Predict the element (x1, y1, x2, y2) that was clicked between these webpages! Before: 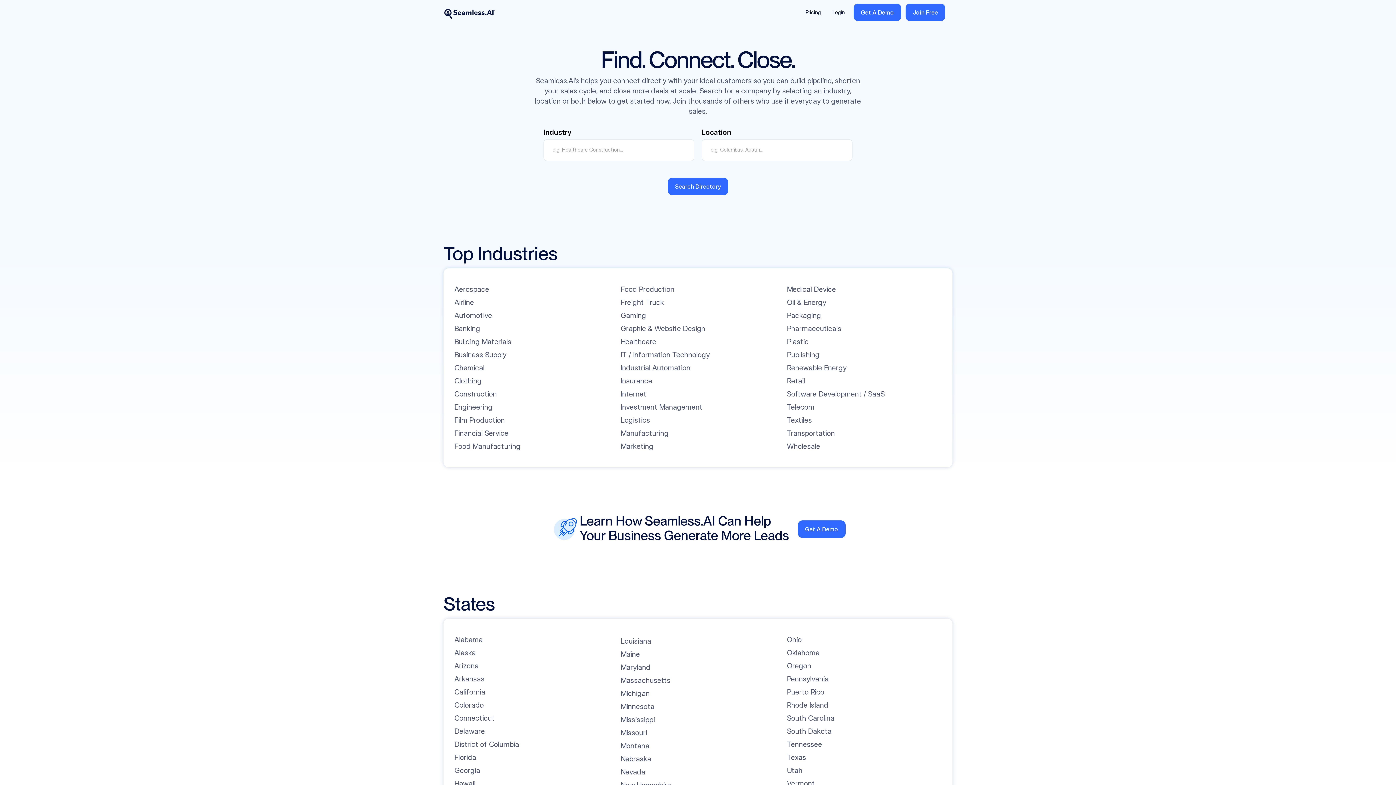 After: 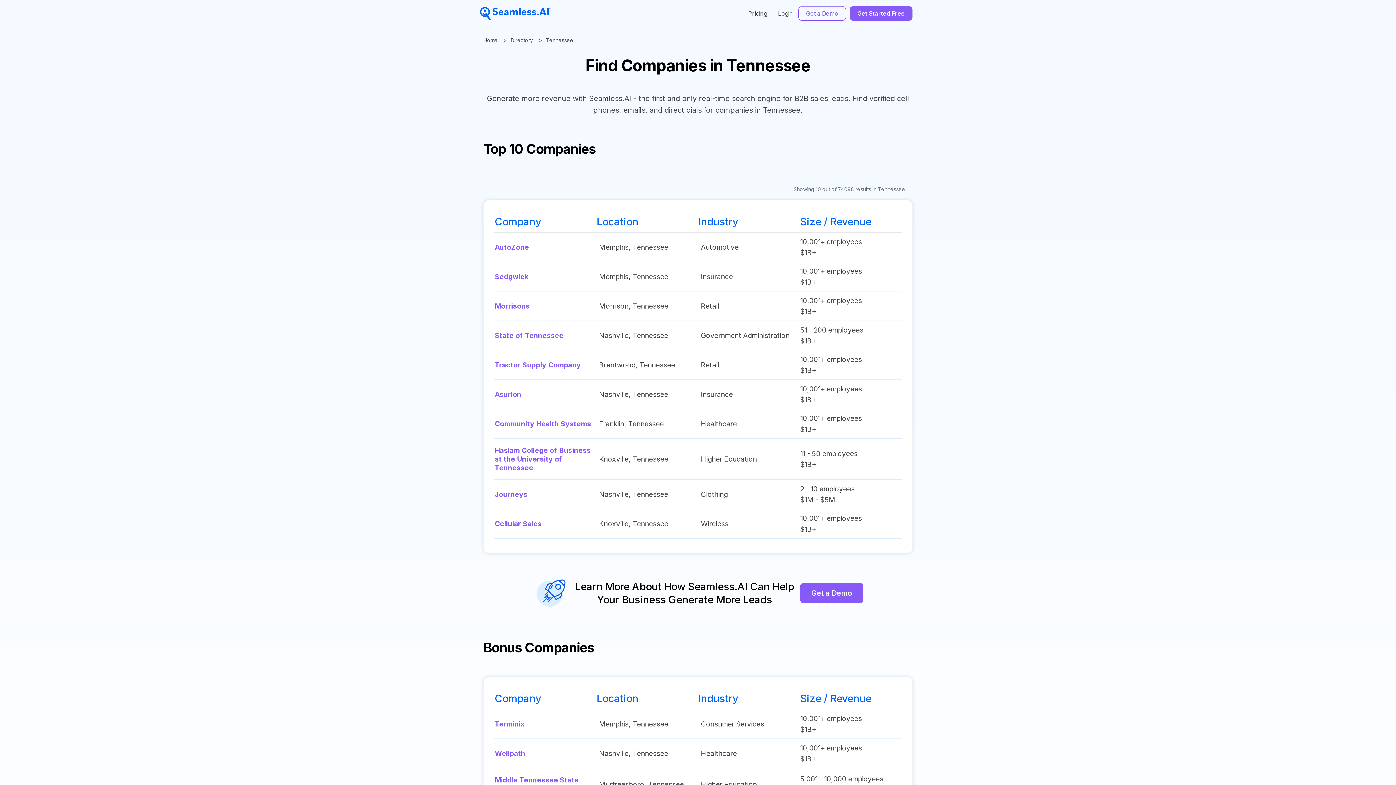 Action: bbox: (787, 739, 822, 749) label: Tennessee